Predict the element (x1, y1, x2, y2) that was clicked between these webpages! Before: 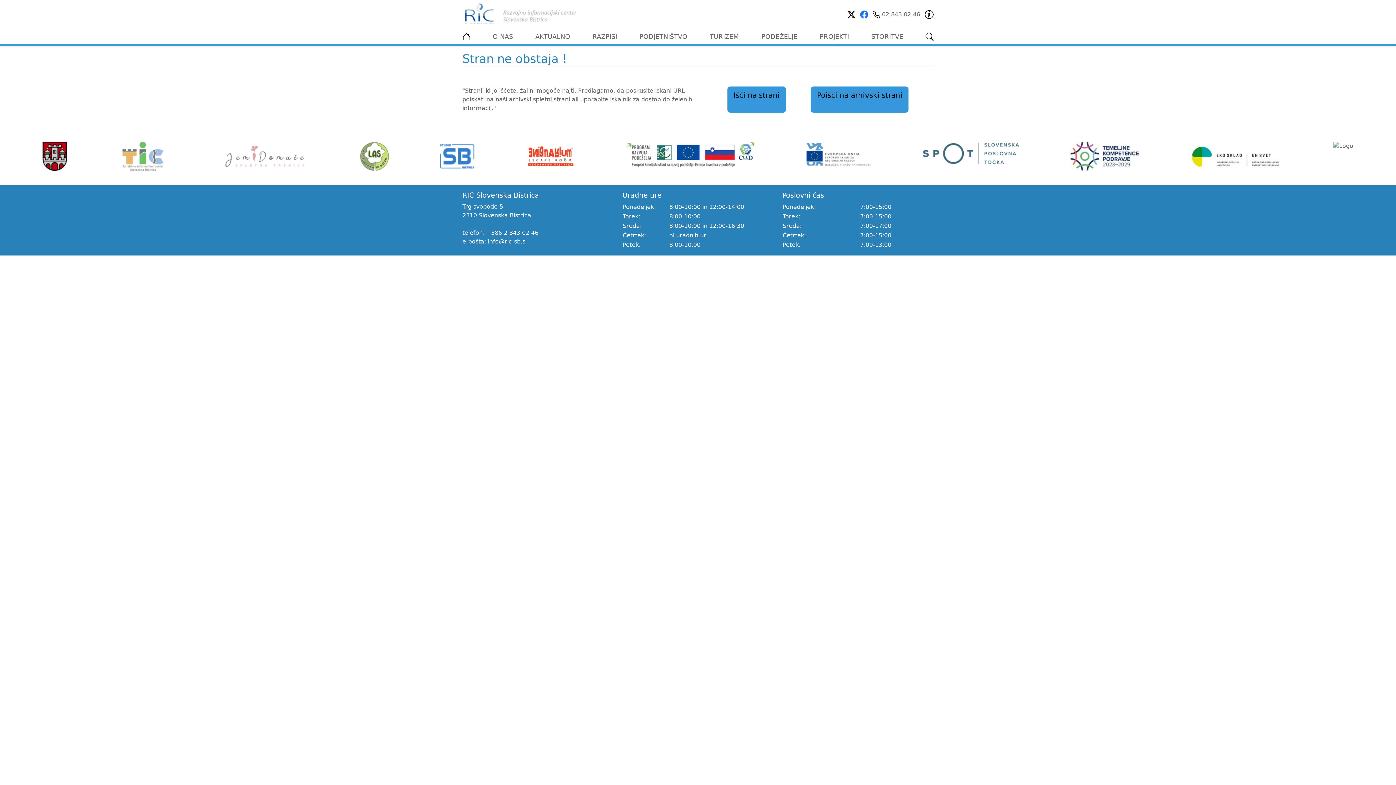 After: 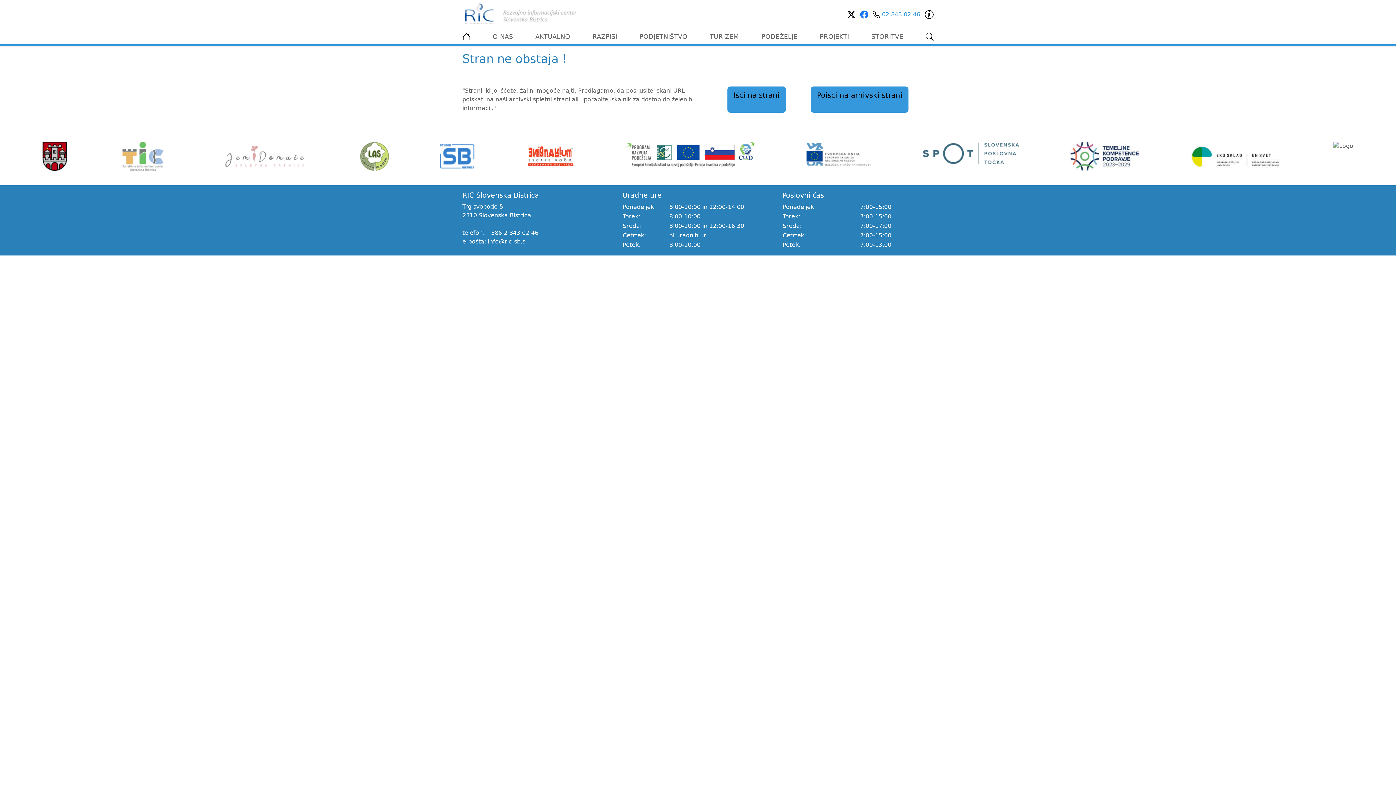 Action: label:  02 843 02 46  bbox: (873, 10, 922, 17)